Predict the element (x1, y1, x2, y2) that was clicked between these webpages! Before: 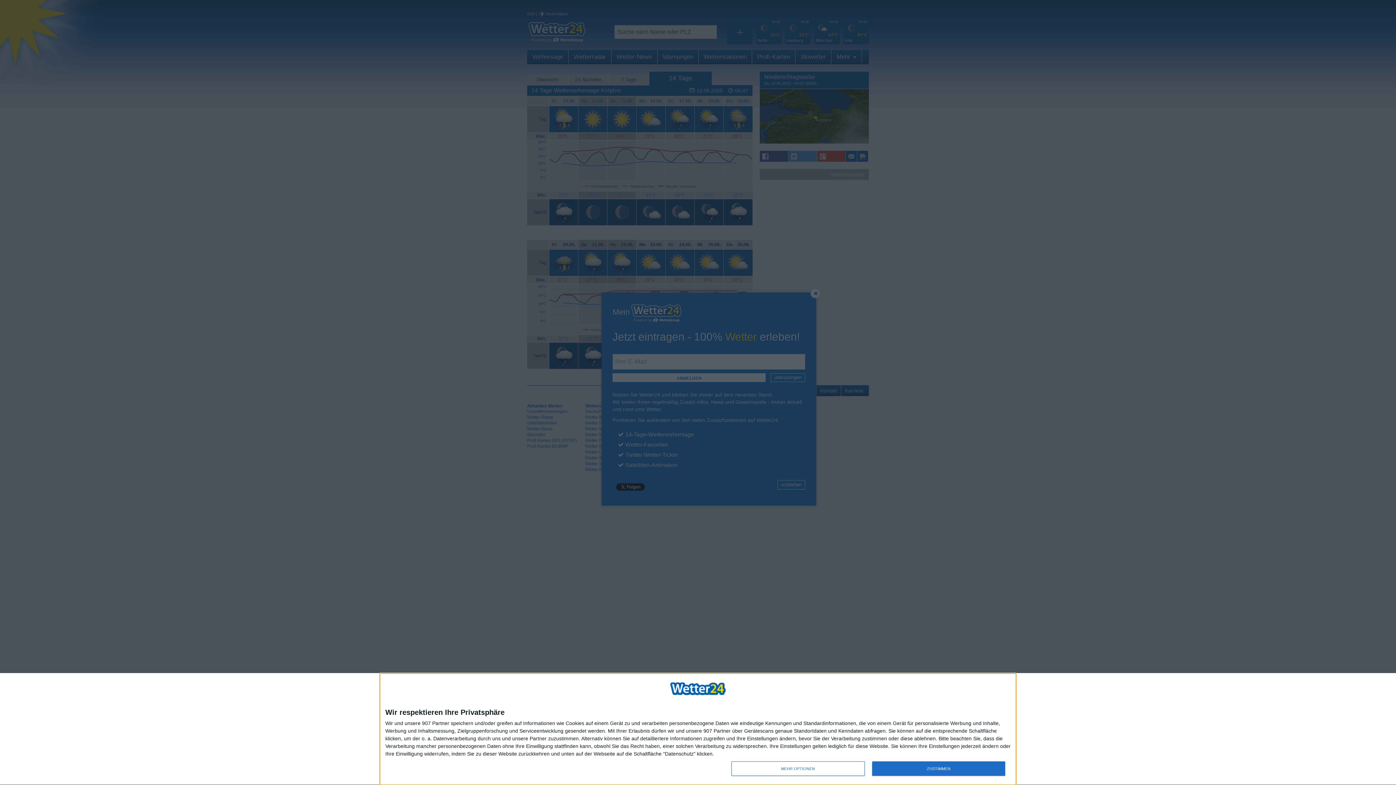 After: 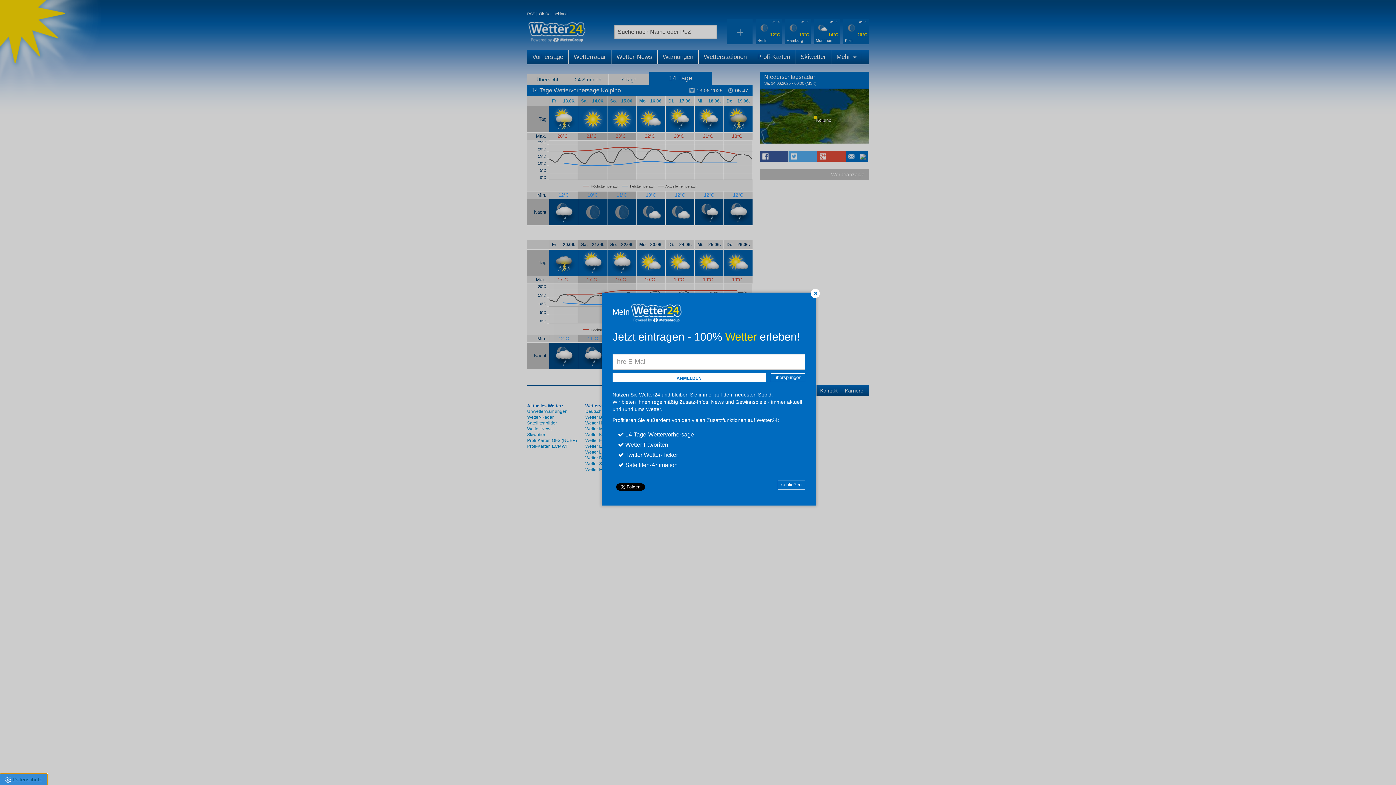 Action: bbox: (872, 761, 1005, 776) label: ZUSTIMMEN